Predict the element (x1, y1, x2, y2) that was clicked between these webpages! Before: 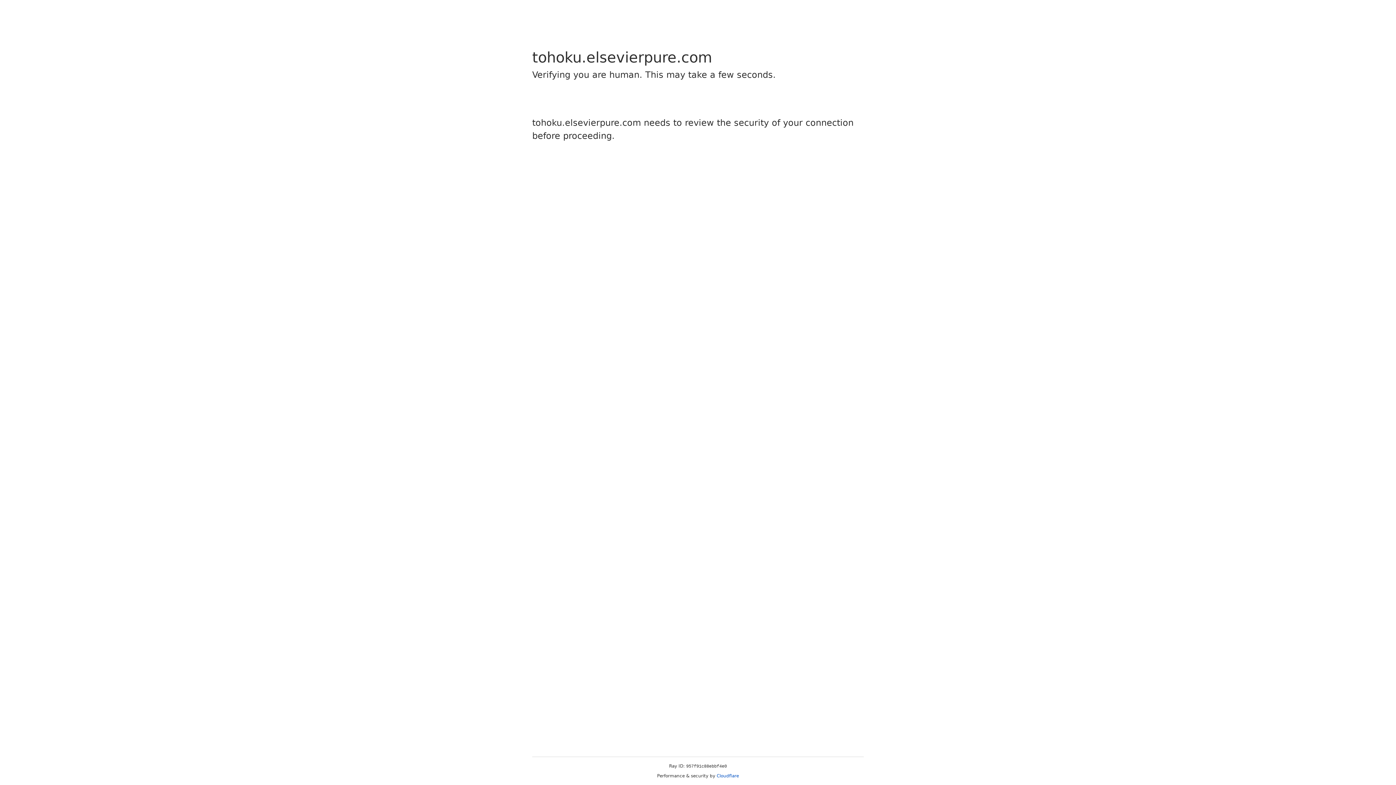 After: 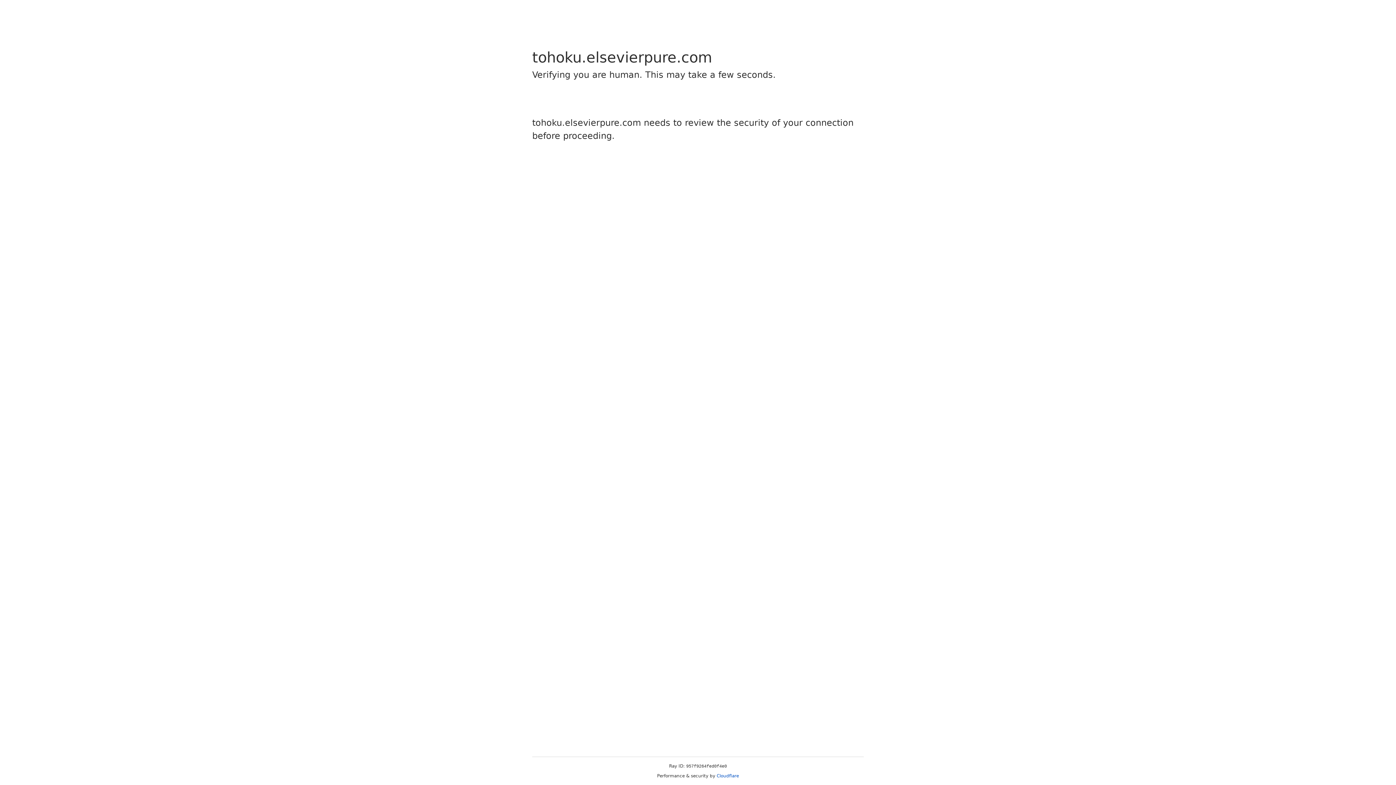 Action: bbox: (716, 773, 739, 778) label: Cloudflare